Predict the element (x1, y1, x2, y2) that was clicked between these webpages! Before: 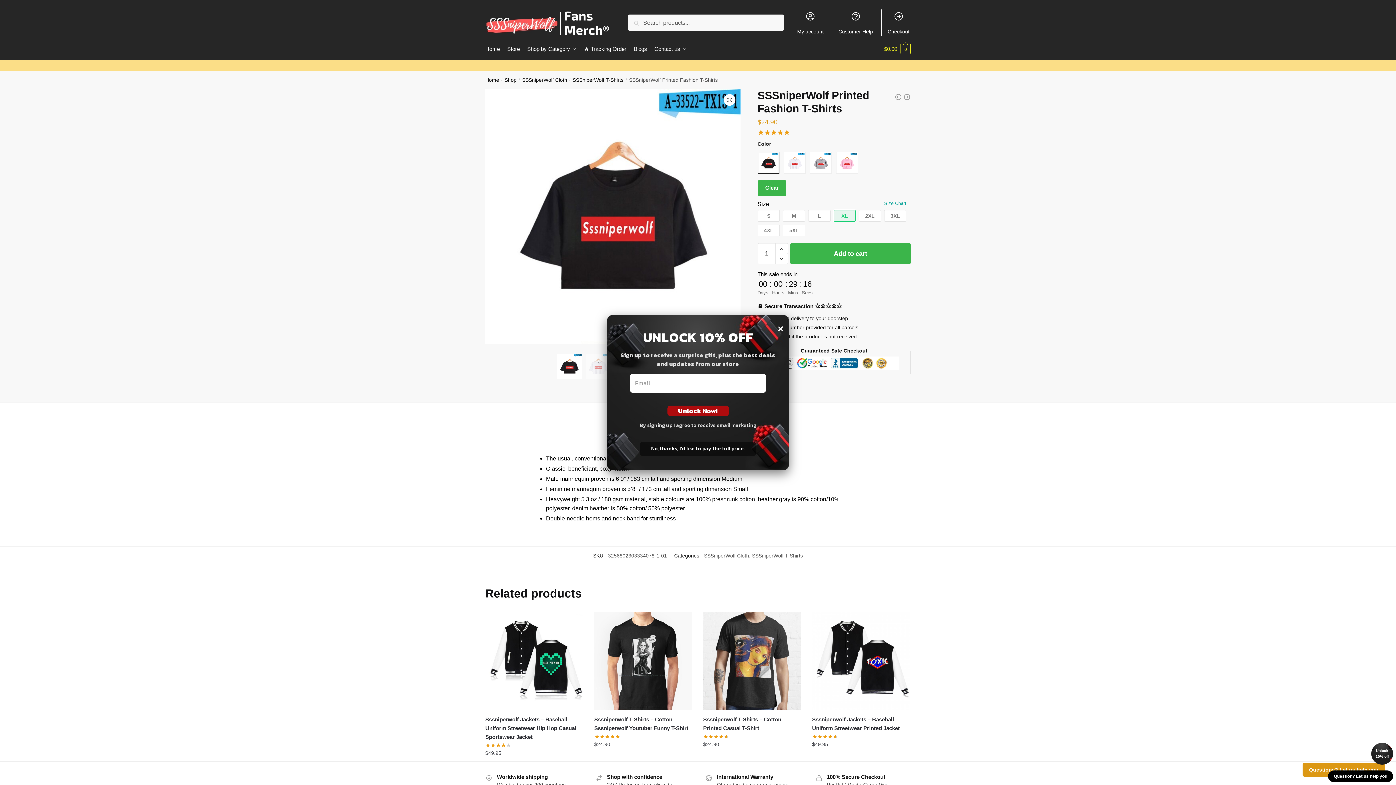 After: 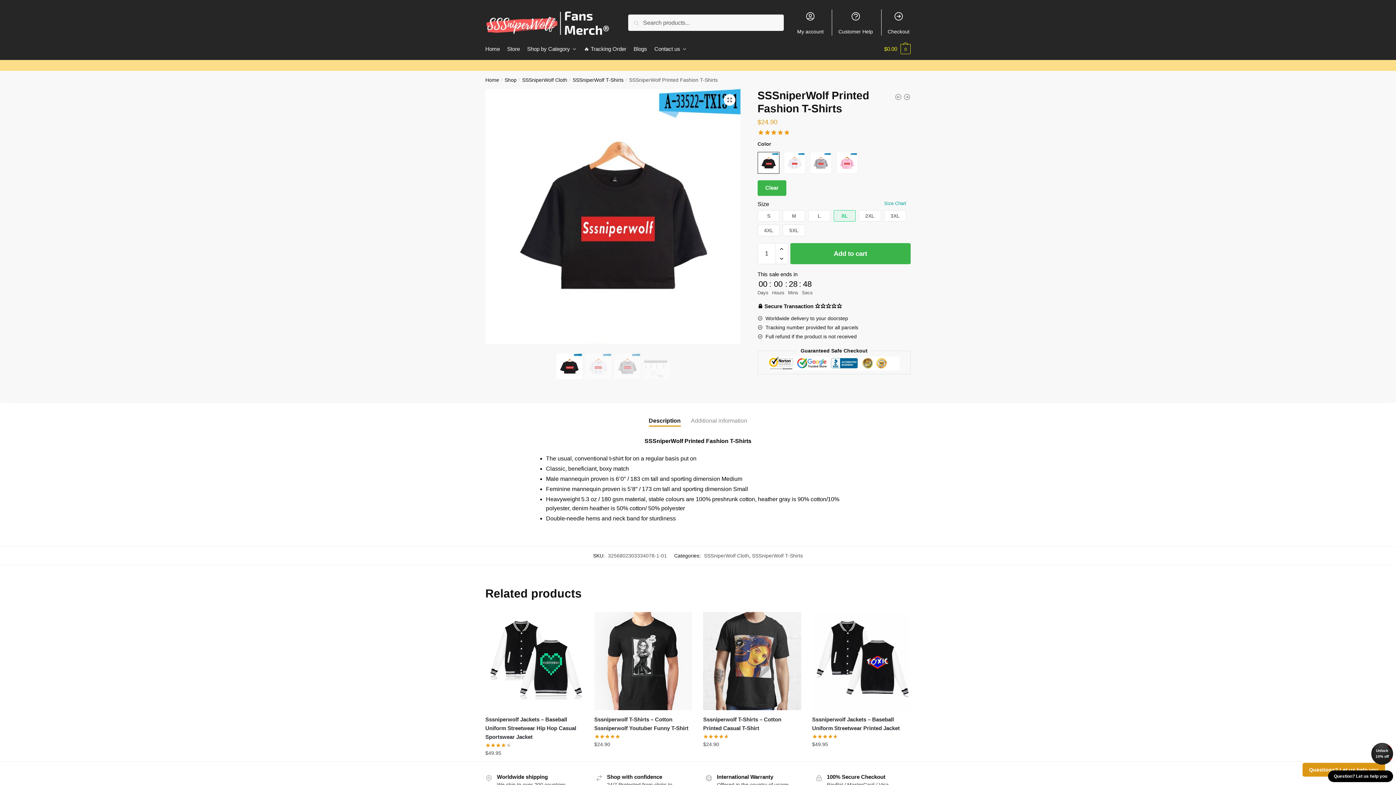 Action: label: Unlock 10% off bbox: (1371, 743, 1393, 765)